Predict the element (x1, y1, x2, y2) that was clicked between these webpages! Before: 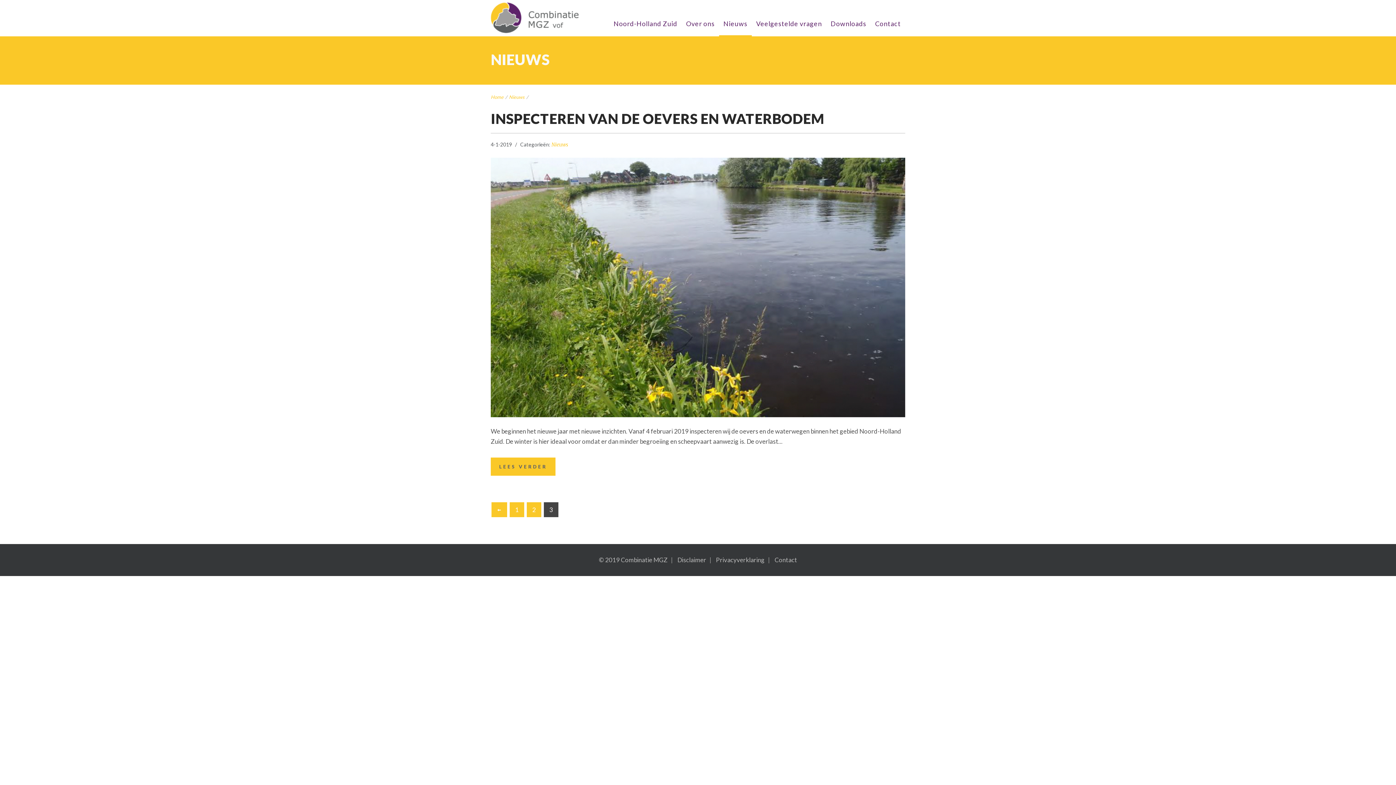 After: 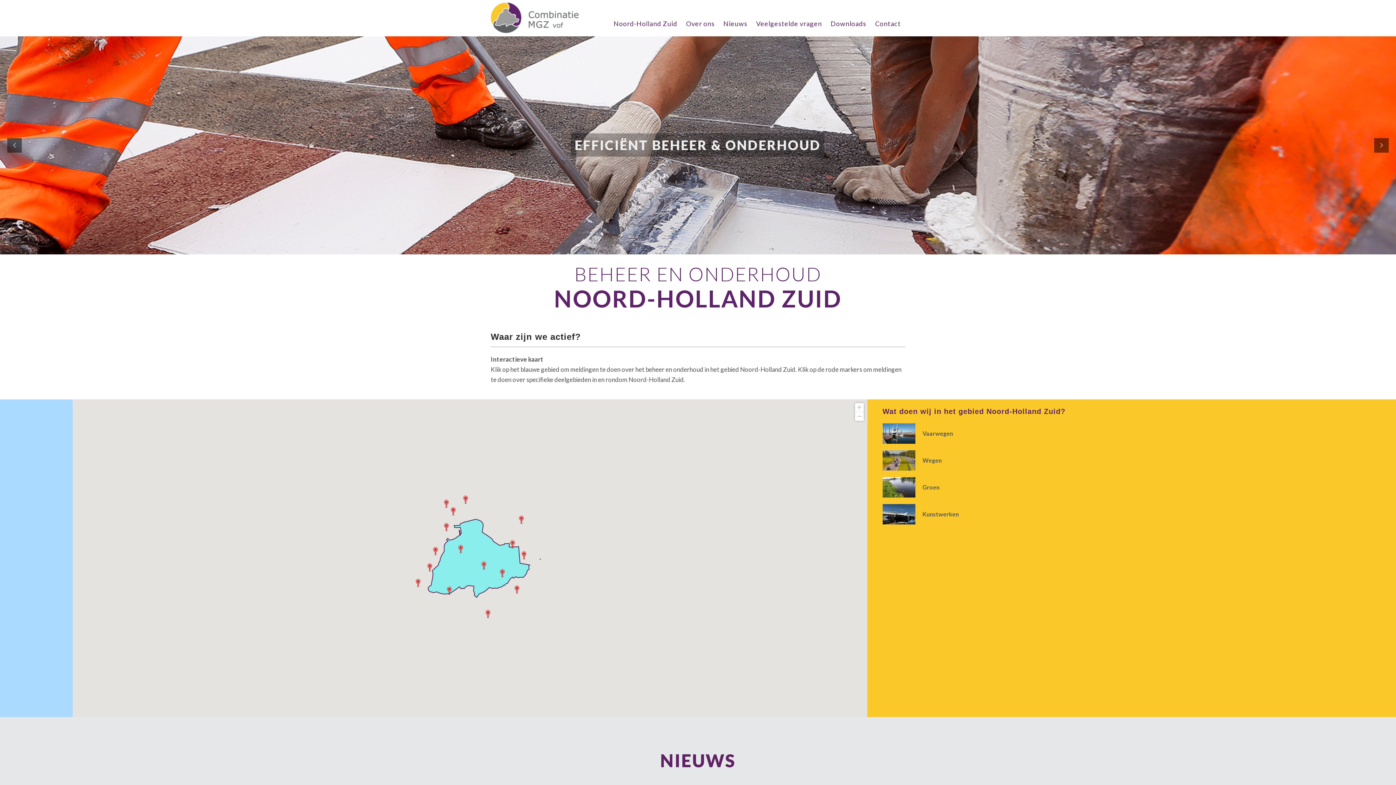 Action: label: © 2019 Combinatie MGZ bbox: (599, 556, 667, 563)